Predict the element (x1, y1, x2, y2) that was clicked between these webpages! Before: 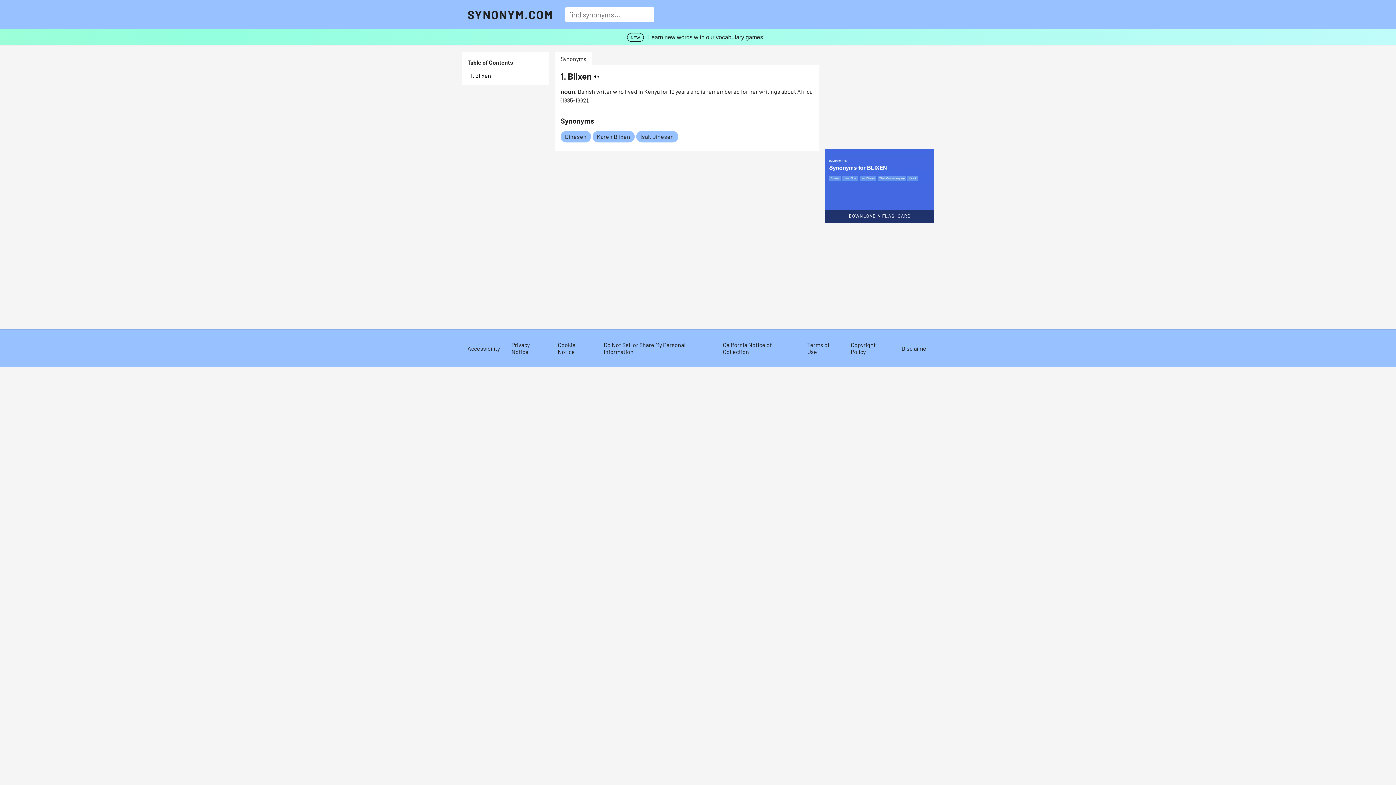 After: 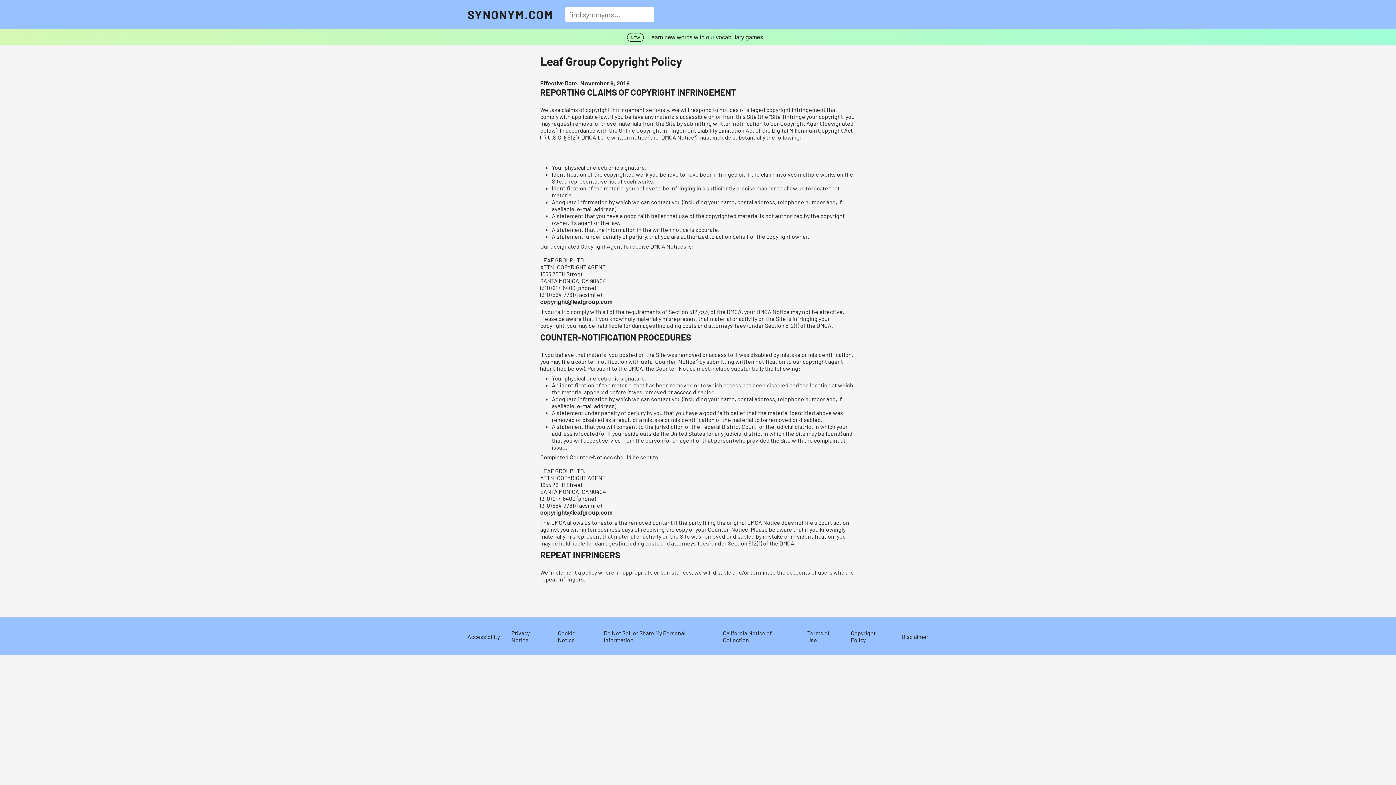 Action: label: Copyright Policy bbox: (851, 341, 876, 355)